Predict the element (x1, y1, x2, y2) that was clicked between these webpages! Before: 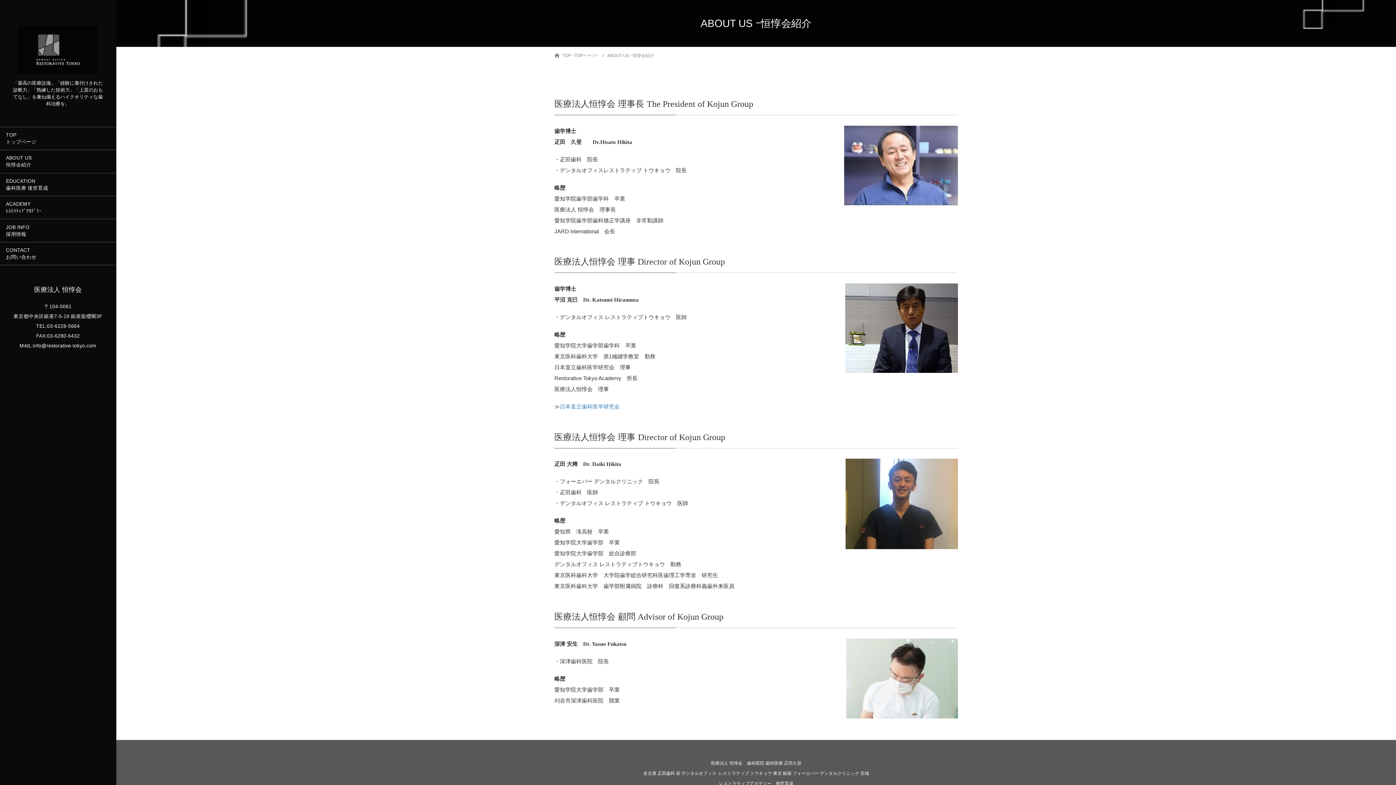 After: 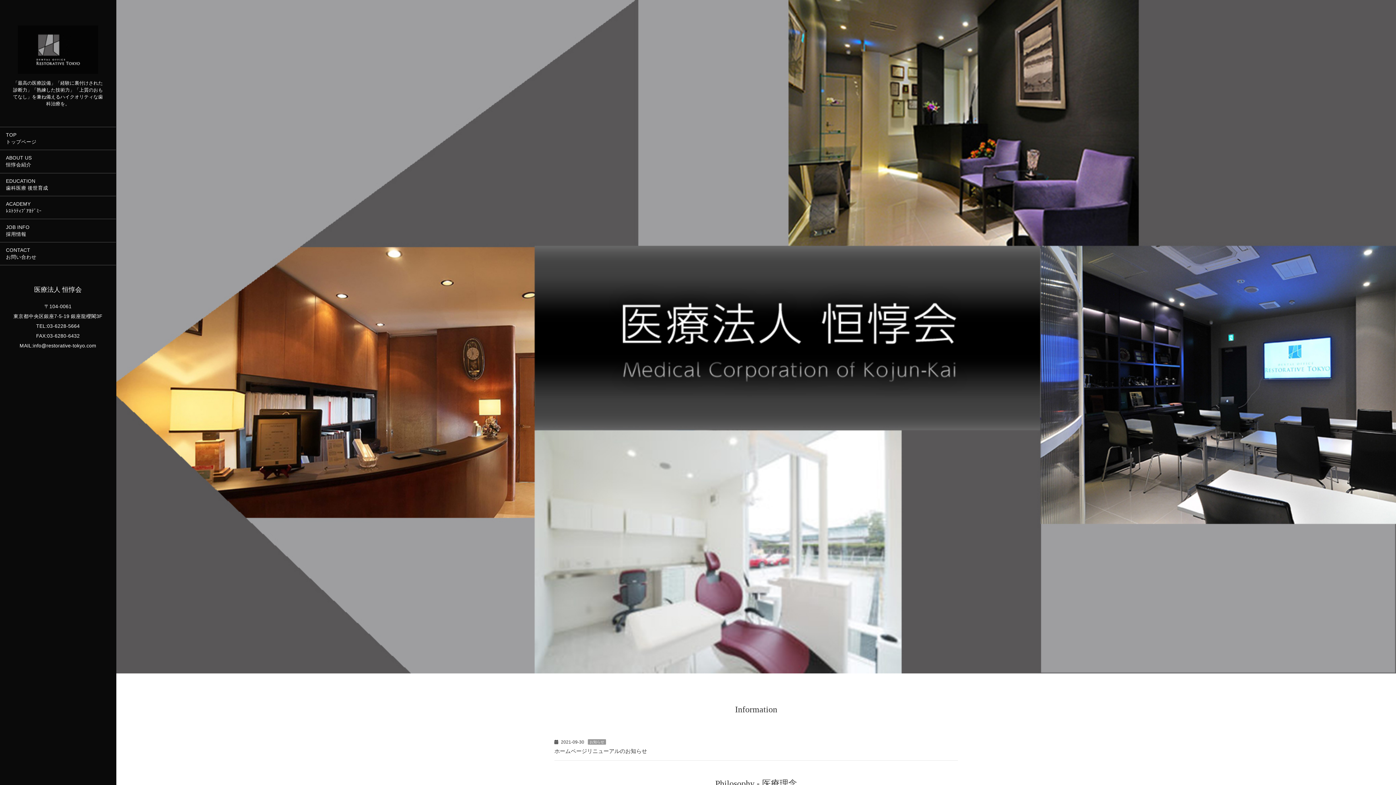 Action: label: TOP
トップページ bbox: (0, 127, 116, 149)